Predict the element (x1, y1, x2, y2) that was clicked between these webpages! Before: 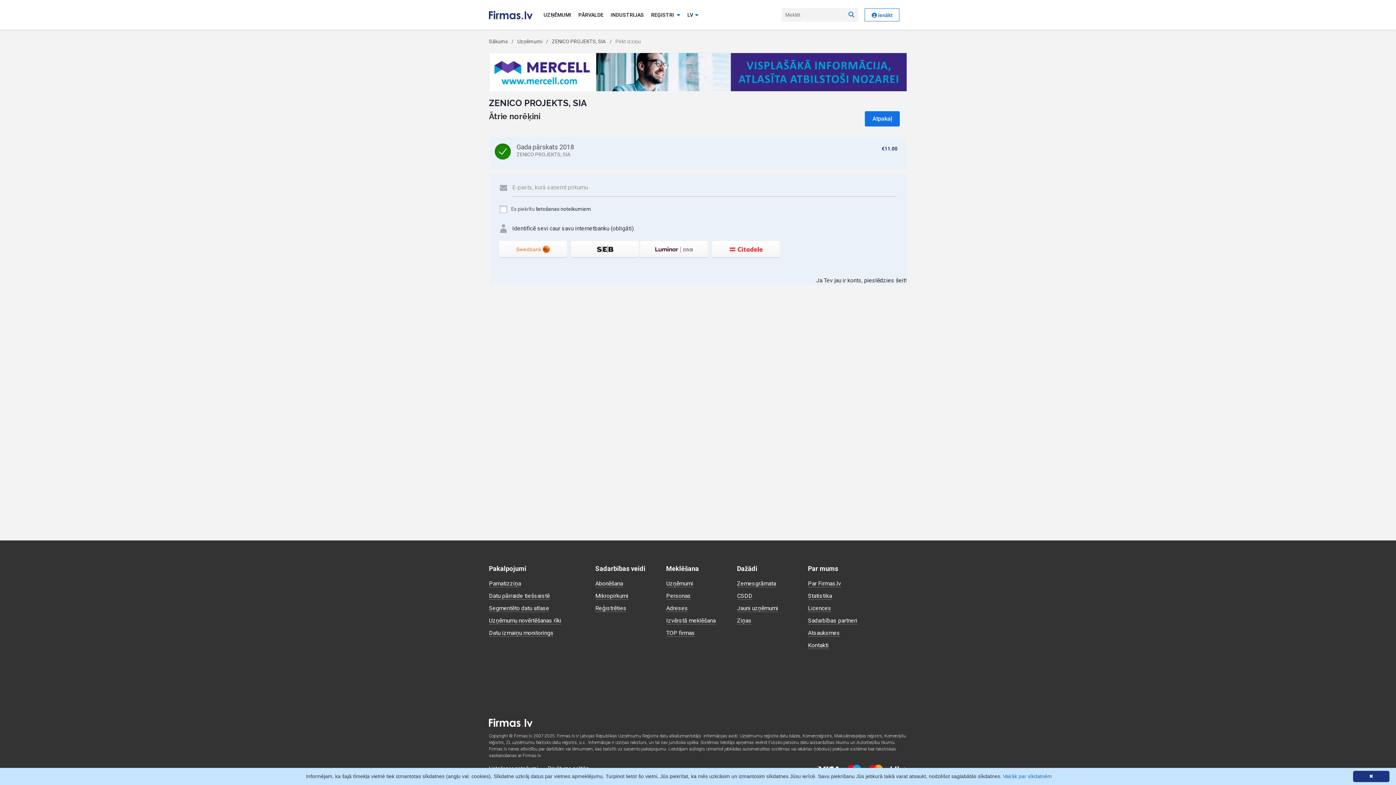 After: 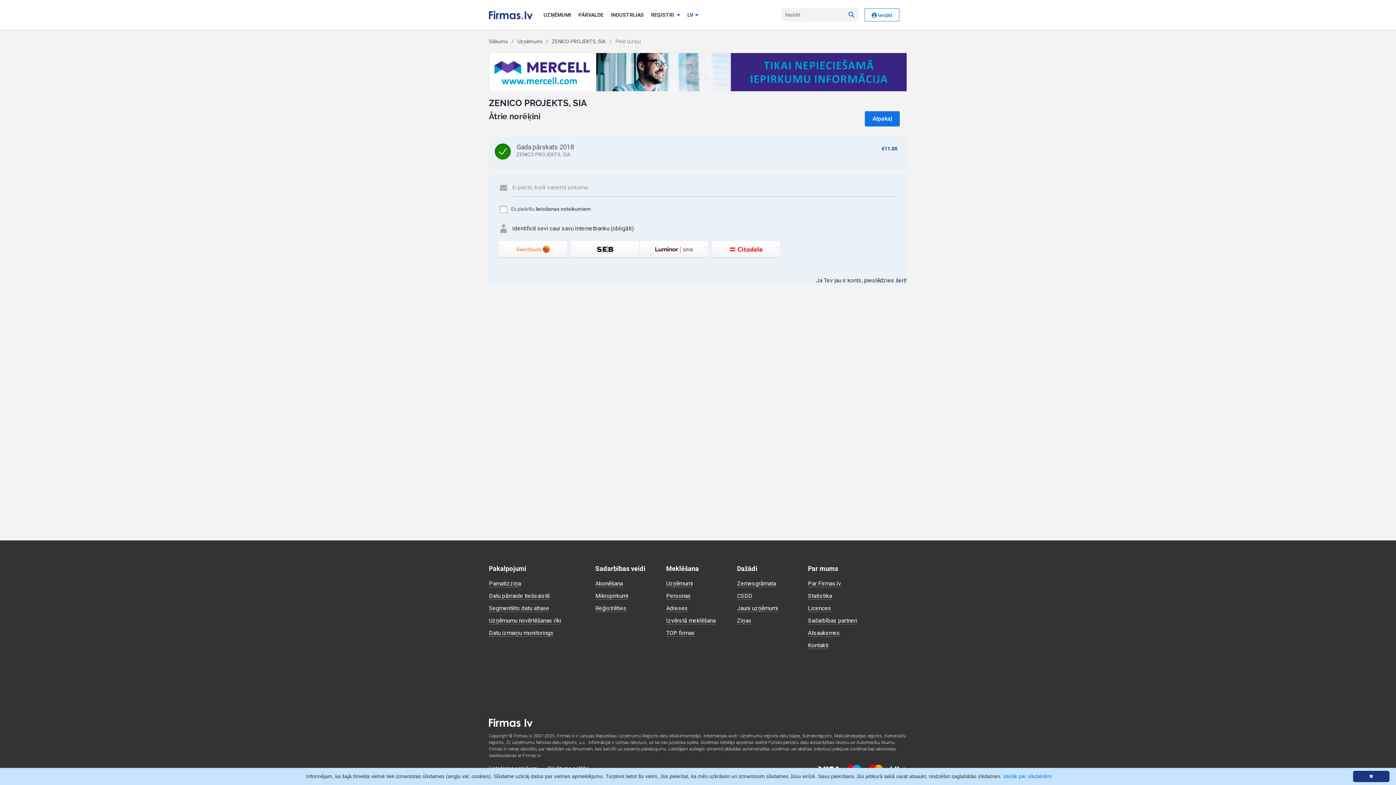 Action: bbox: (489, 68, 906, 75)